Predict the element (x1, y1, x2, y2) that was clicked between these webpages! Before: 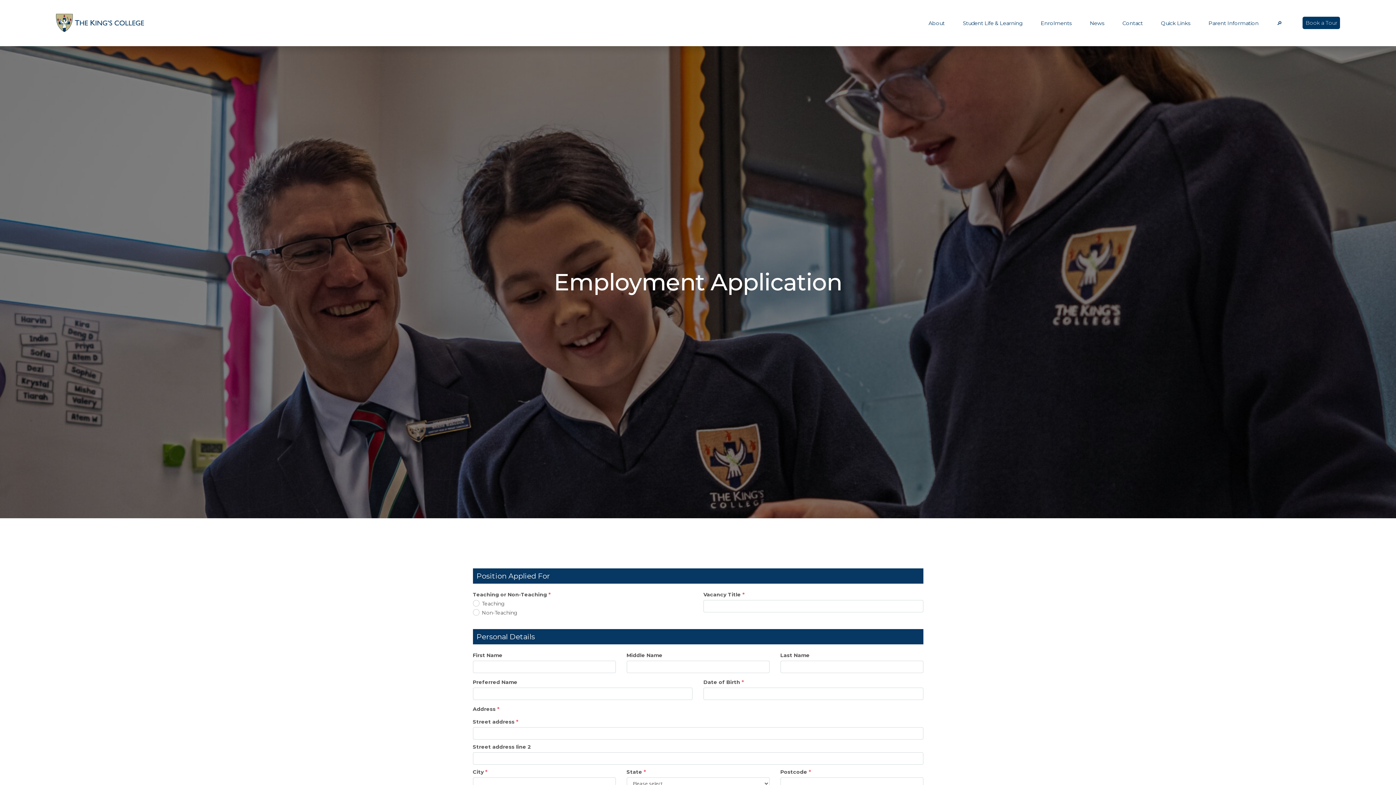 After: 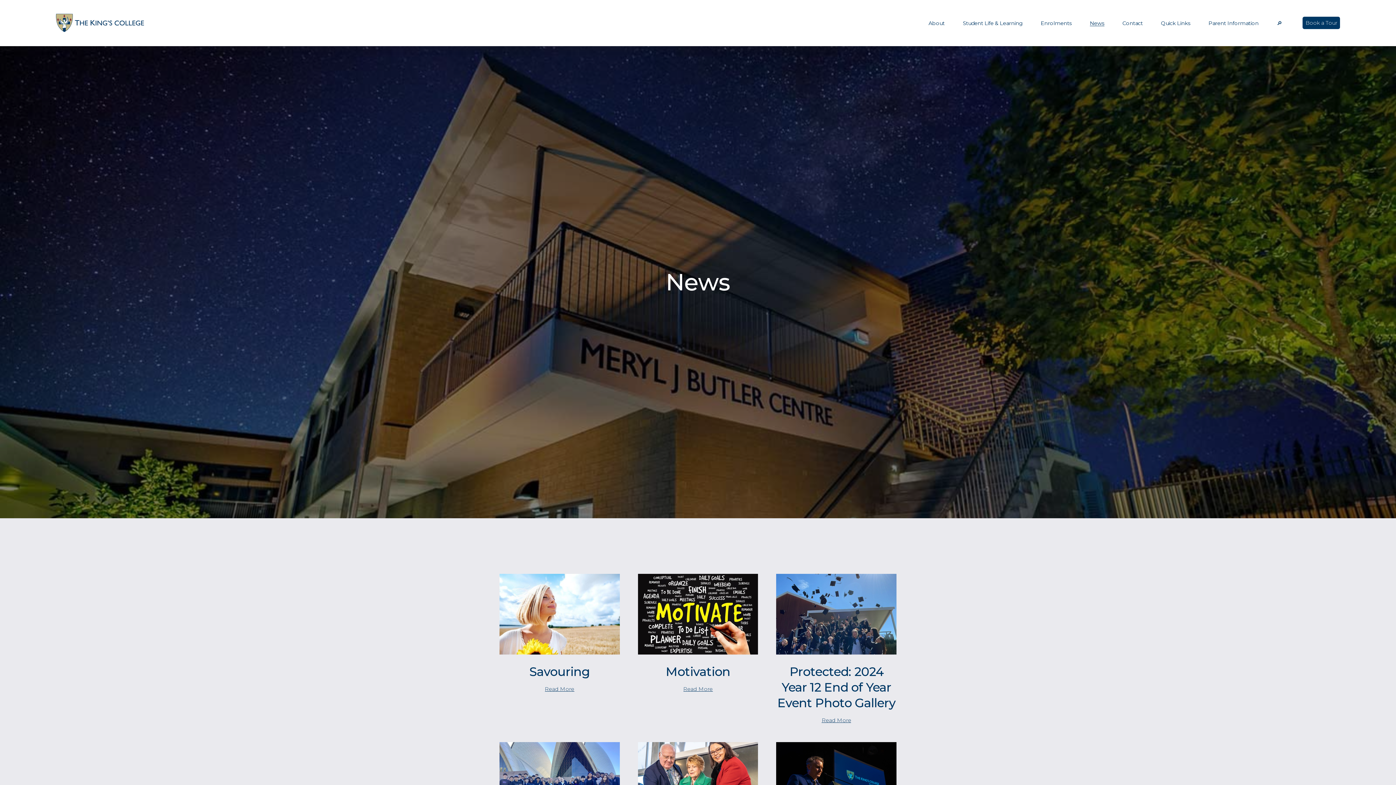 Action: label: News bbox: (1090, 20, 1104, 26)